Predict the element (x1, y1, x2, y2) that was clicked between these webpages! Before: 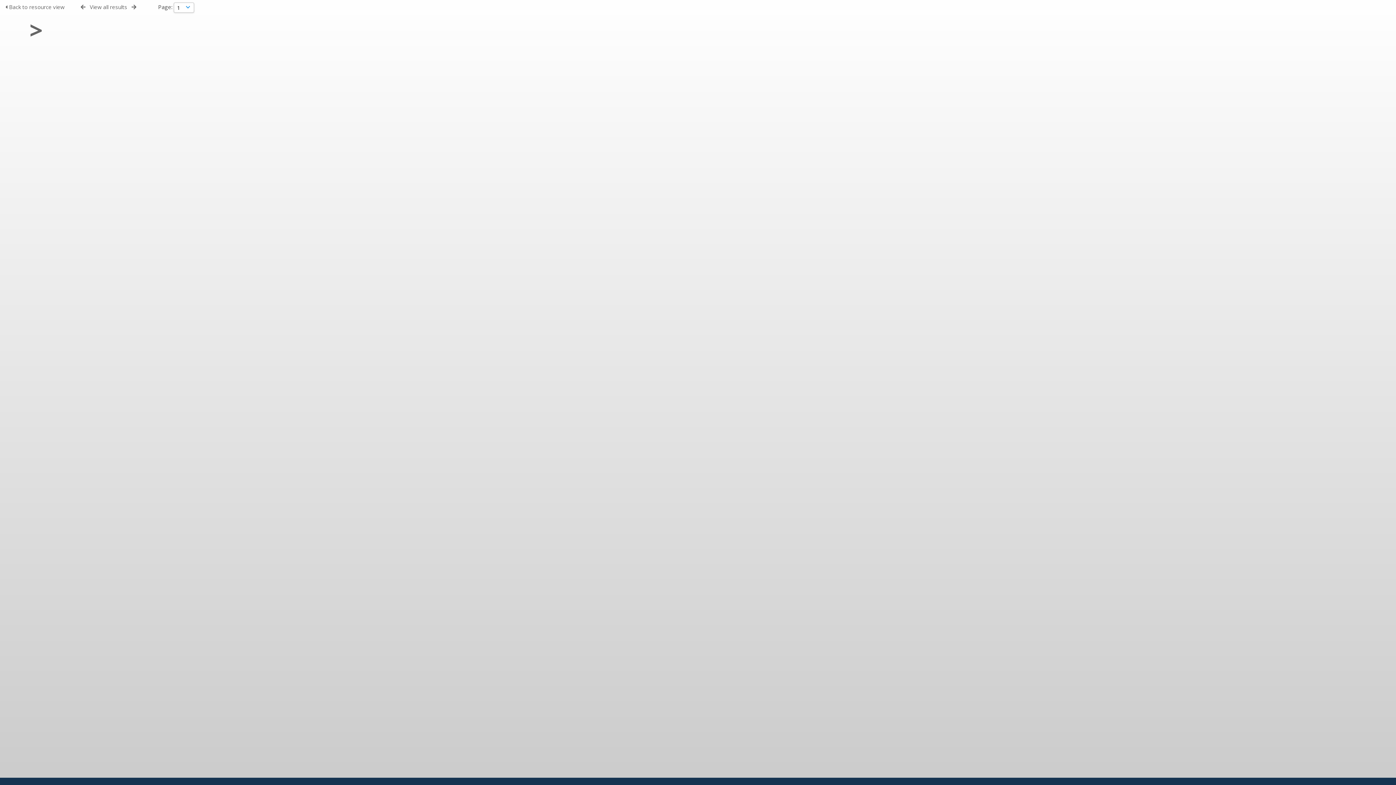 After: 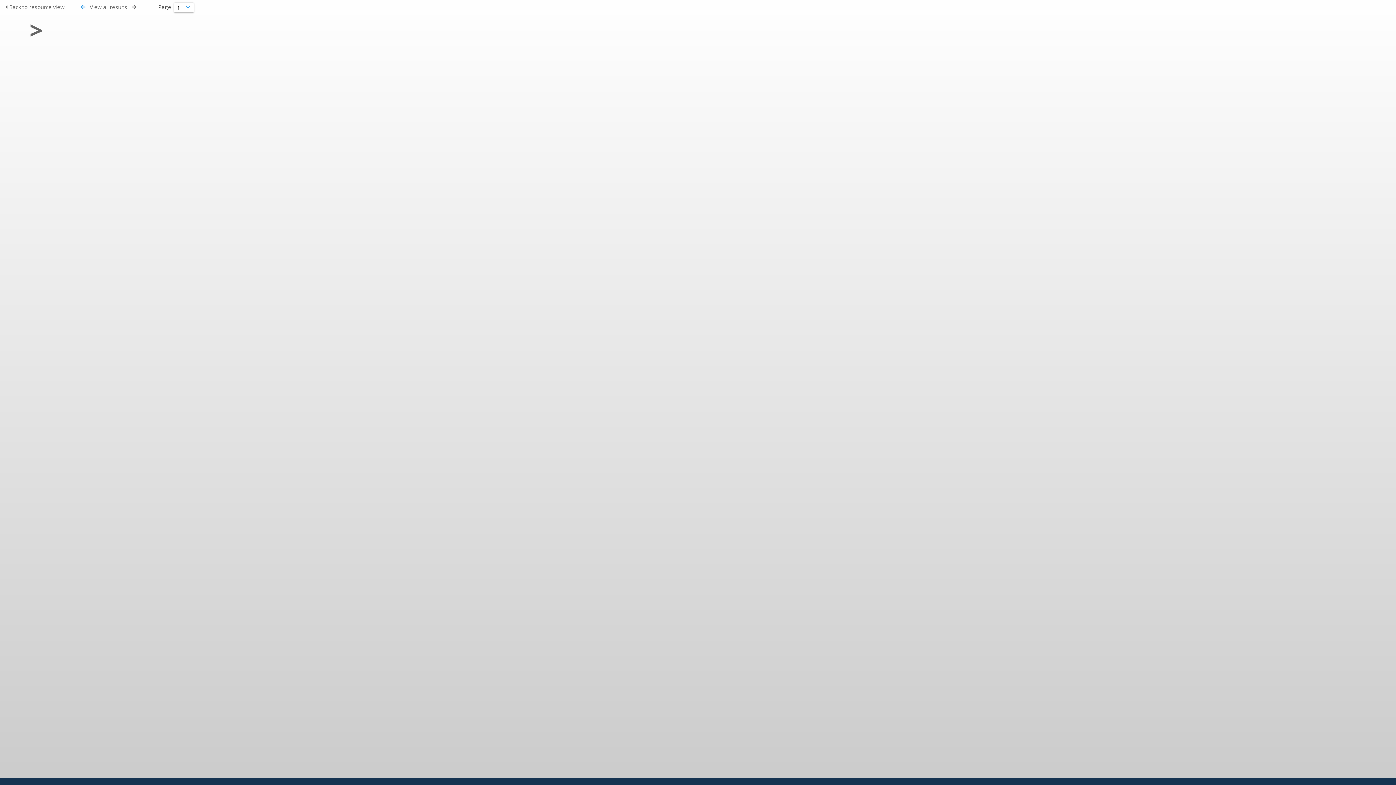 Action: bbox: (80, 4, 85, 9)